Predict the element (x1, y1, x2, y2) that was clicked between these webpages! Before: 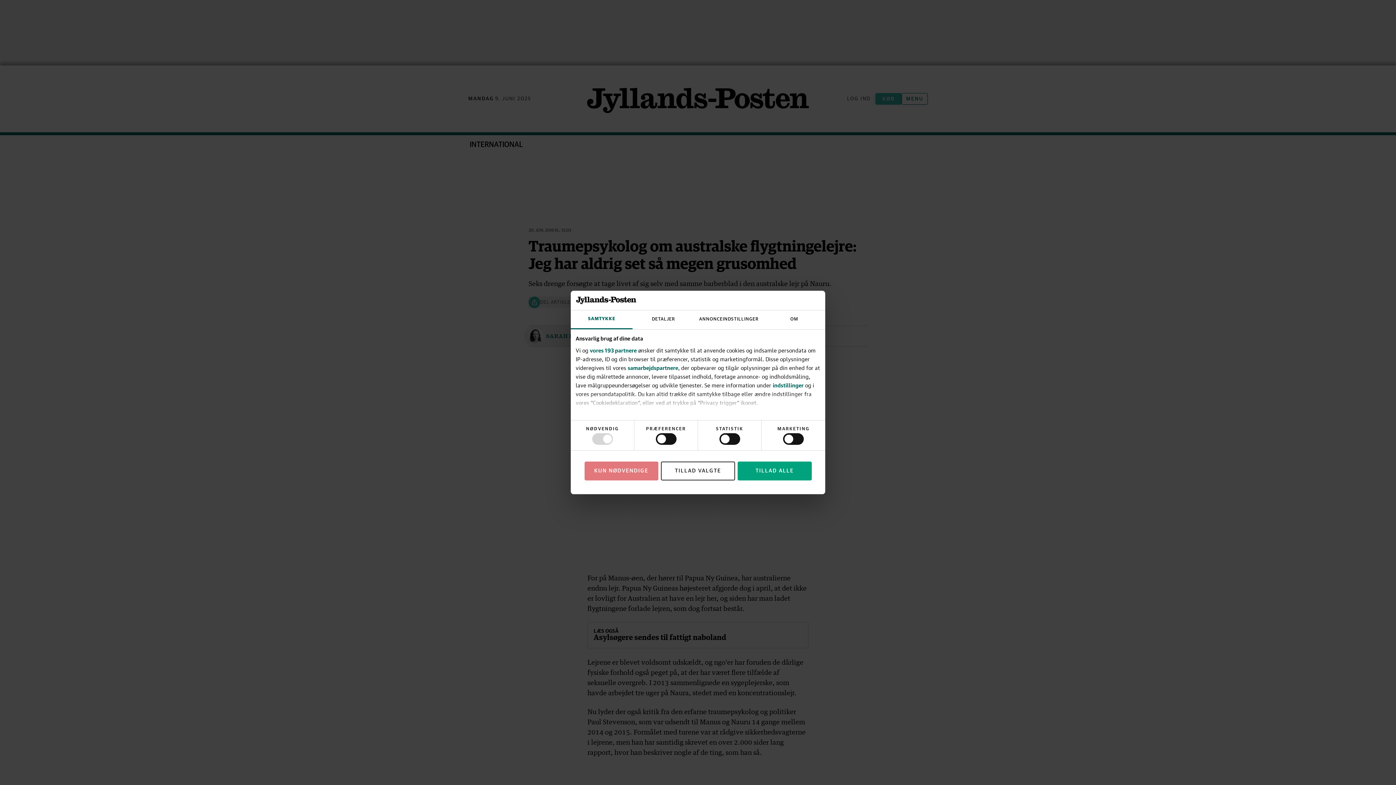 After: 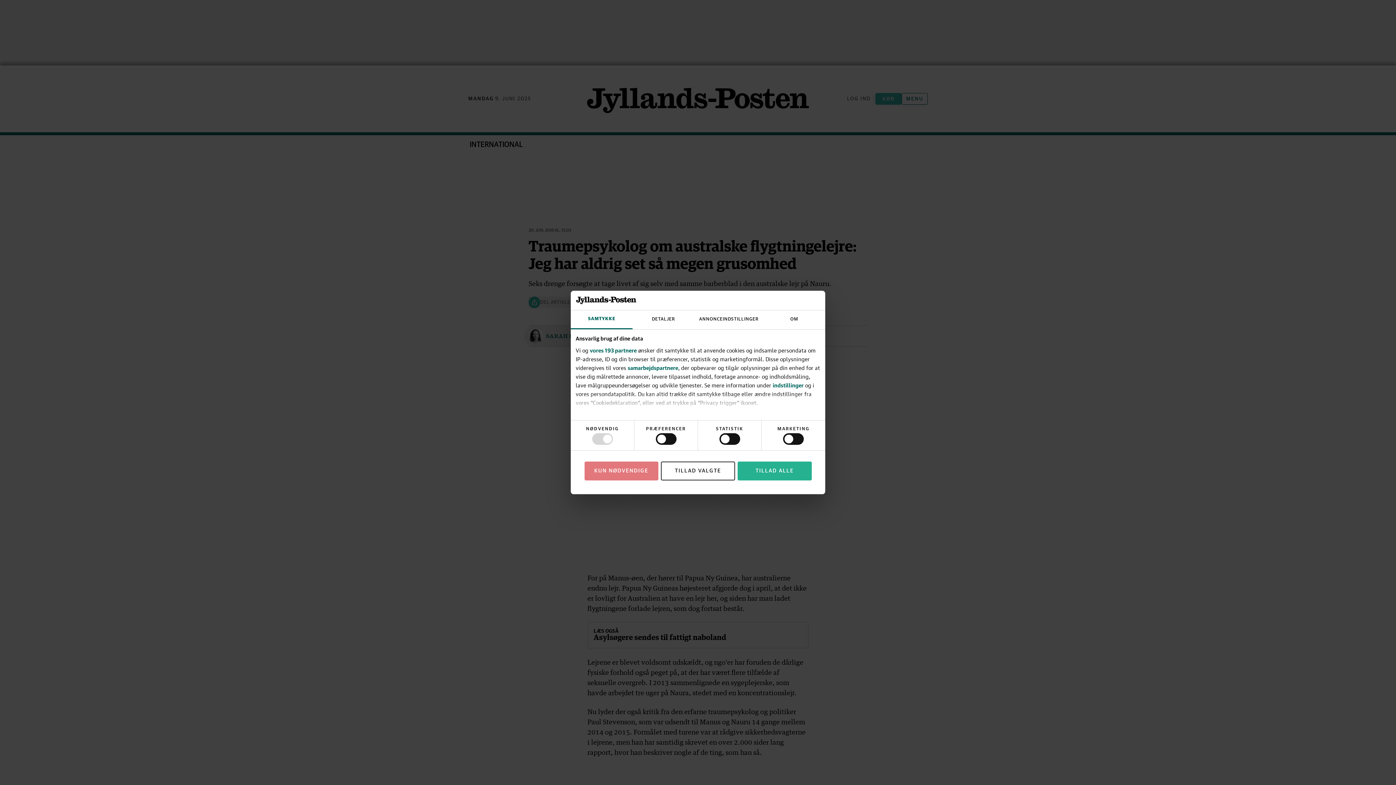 Action: label: TILLAD ALLE bbox: (737, 461, 811, 480)